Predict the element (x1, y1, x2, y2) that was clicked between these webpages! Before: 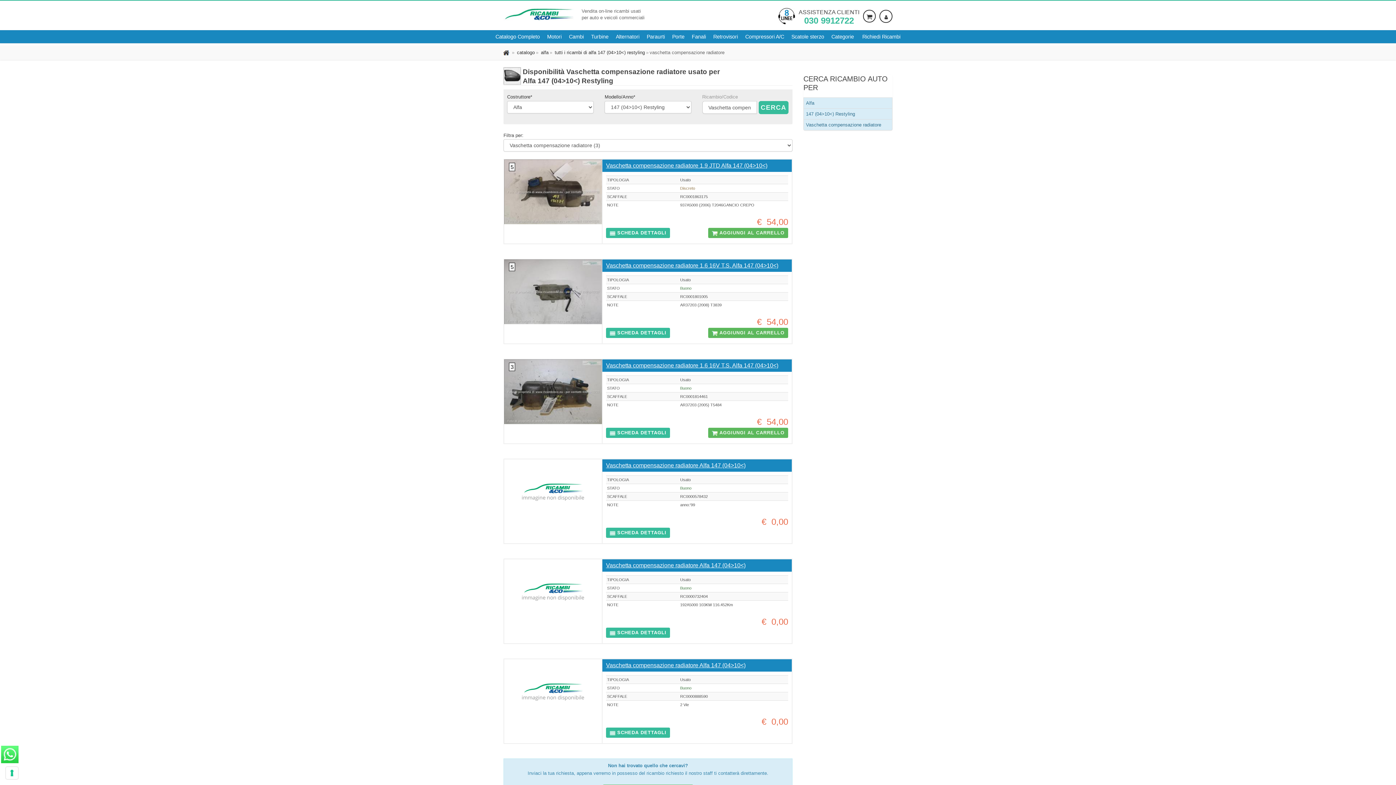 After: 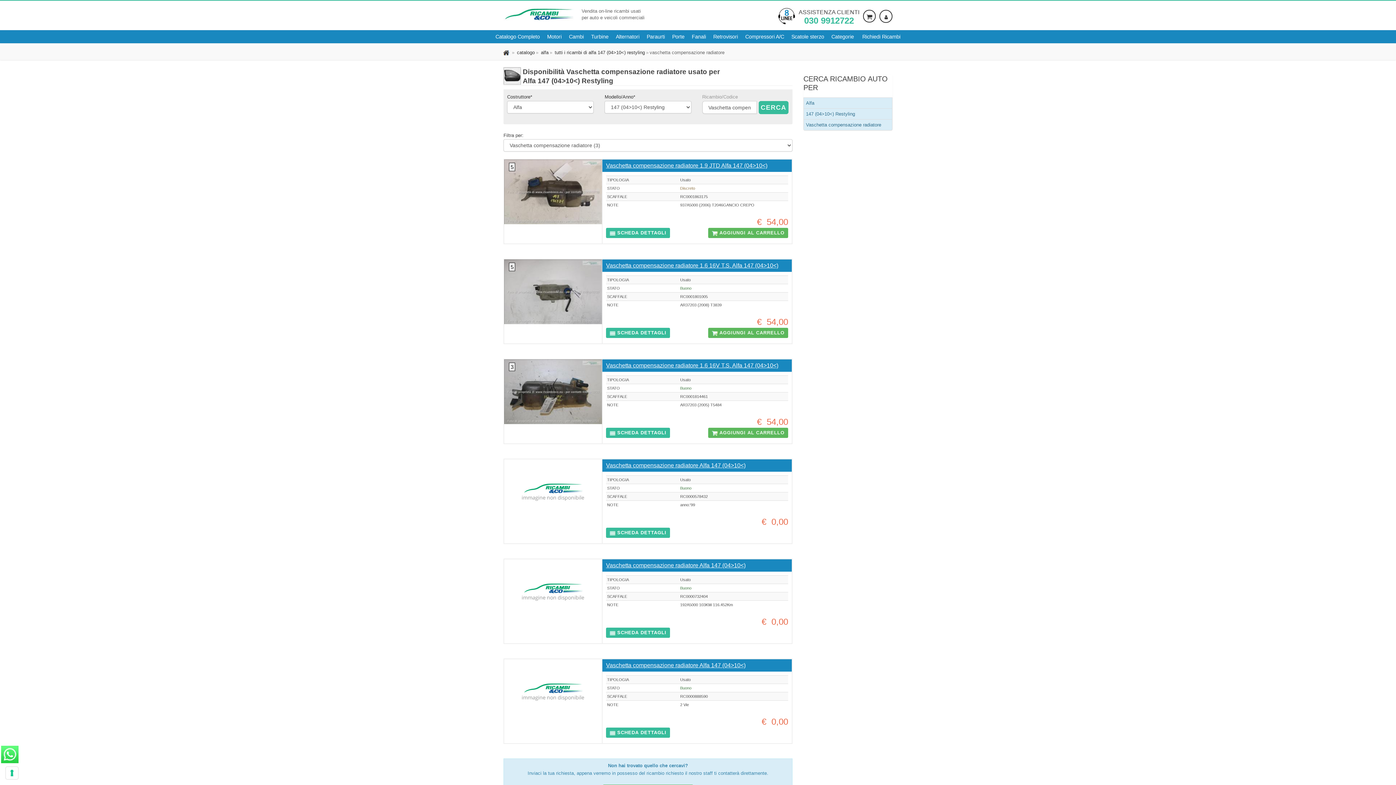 Action: label: ASSISTENZA CLIENTI
030 9912722 bbox: (798, 9, 859, 24)